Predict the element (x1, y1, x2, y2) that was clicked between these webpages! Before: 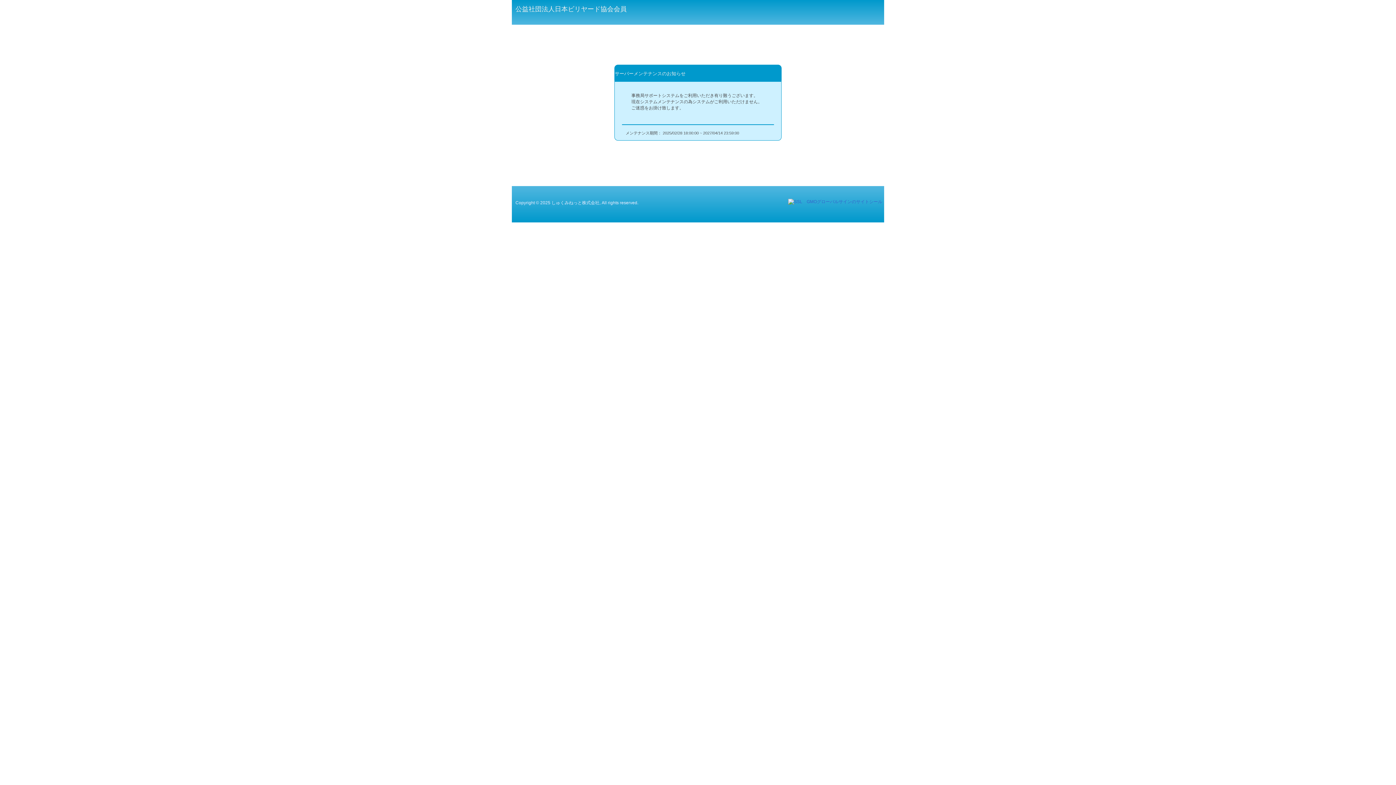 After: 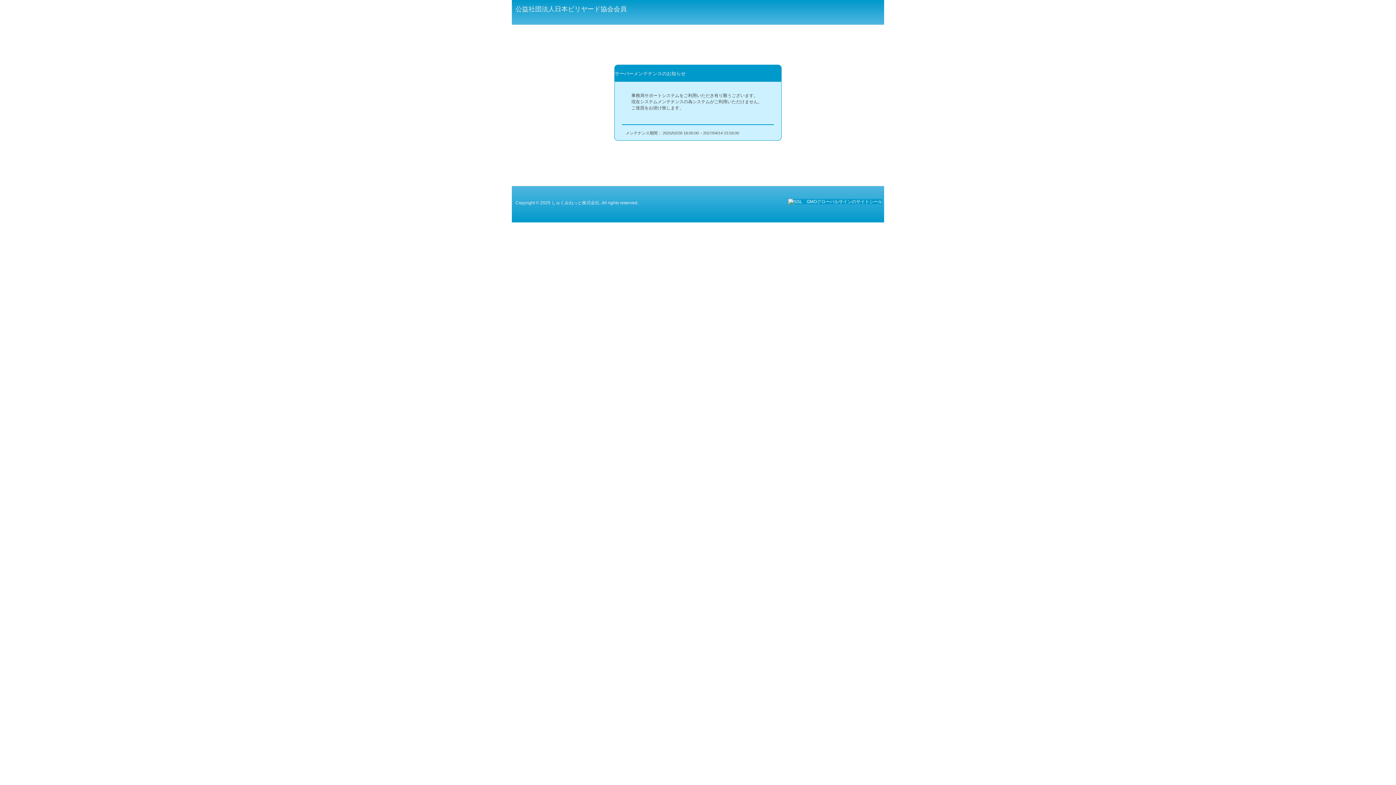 Action: bbox: (788, 199, 882, 204)